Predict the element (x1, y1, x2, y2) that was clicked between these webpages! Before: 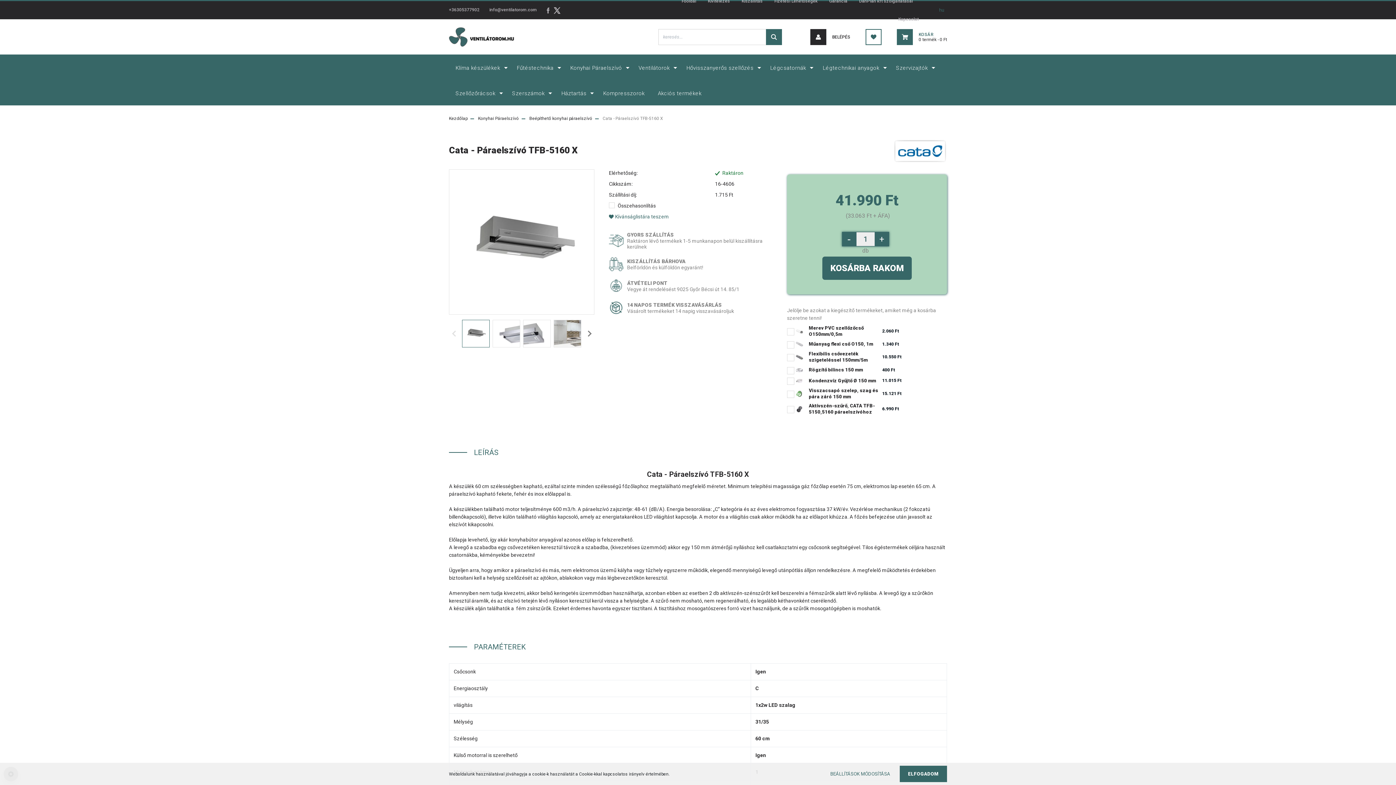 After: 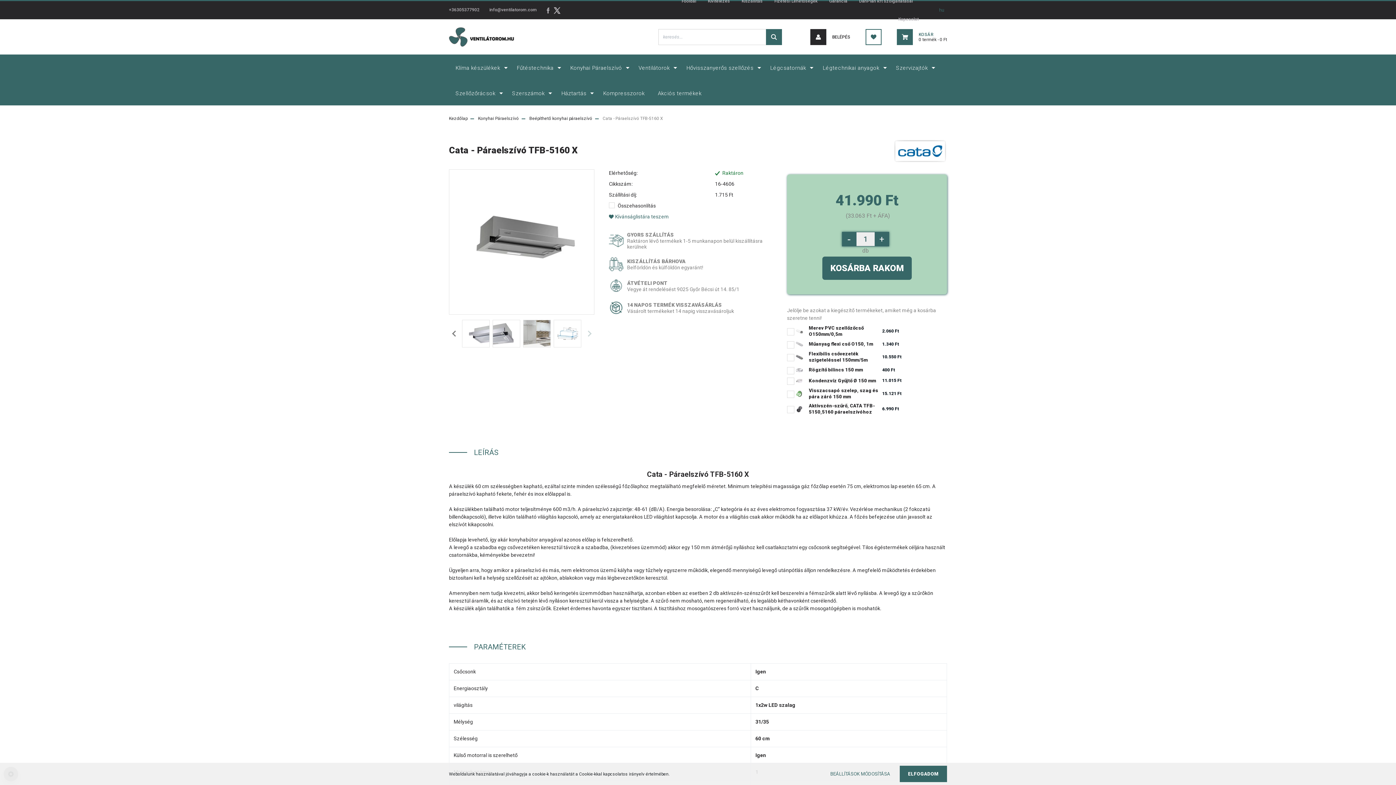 Action: label: Next bbox: (583, 322, 594, 344)